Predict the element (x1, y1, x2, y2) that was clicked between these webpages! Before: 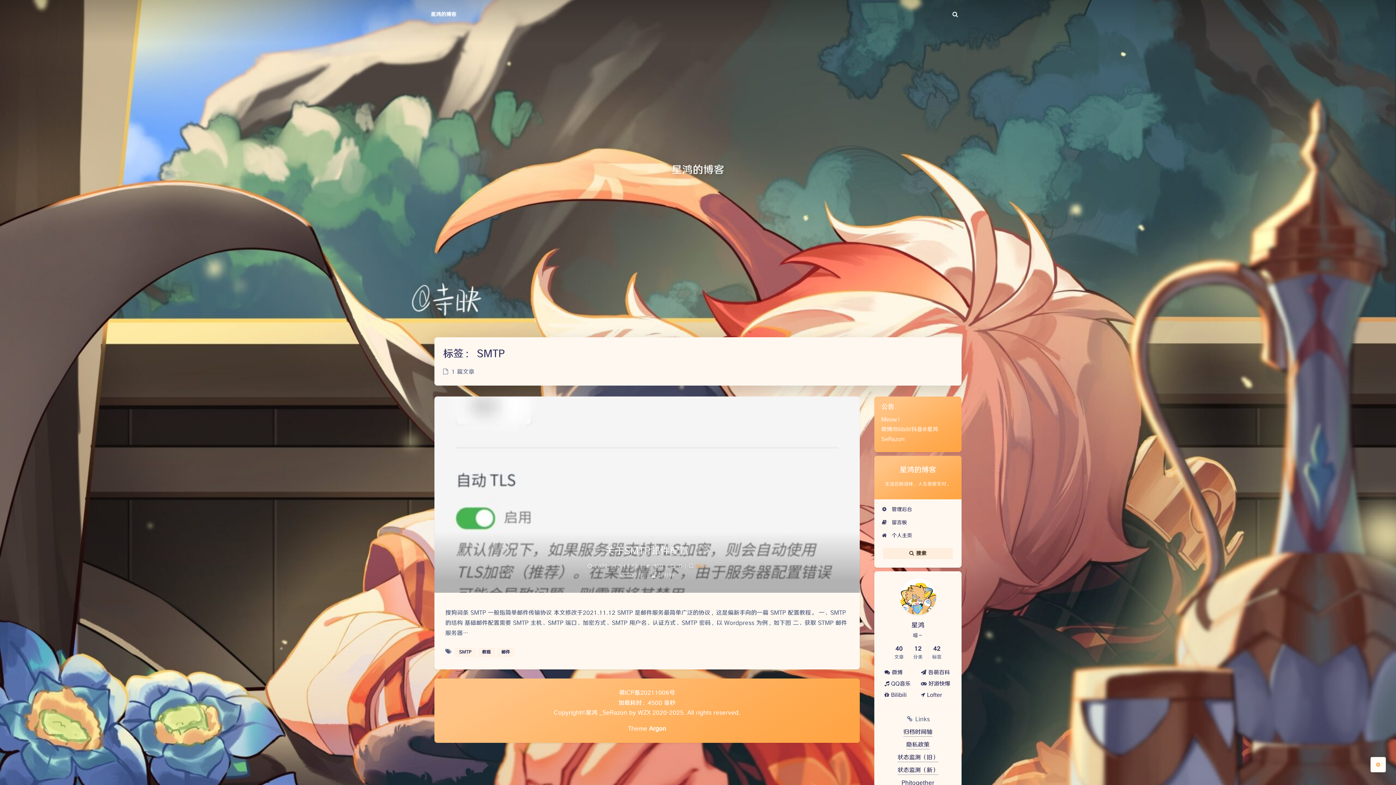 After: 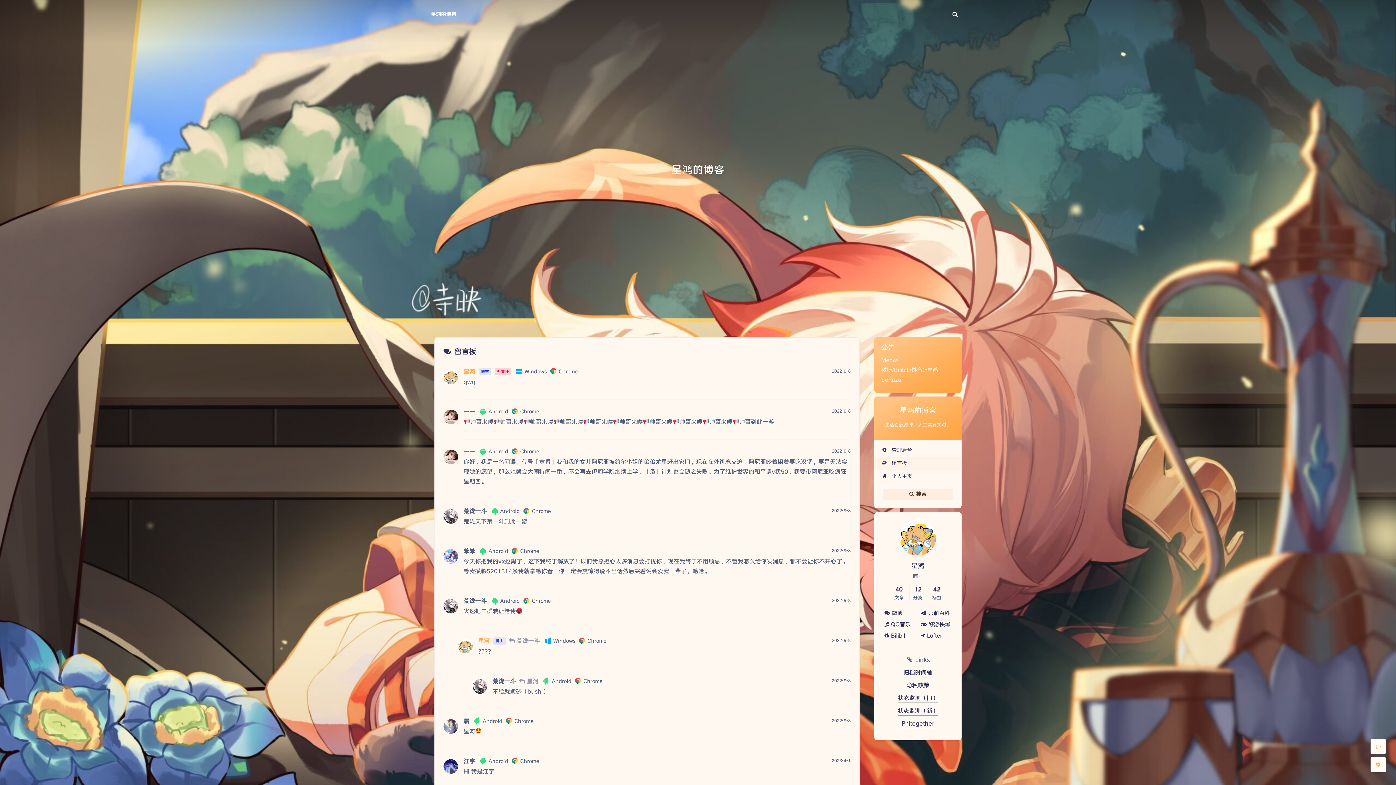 Action: label:  留言板 bbox: (874, 516, 961, 529)